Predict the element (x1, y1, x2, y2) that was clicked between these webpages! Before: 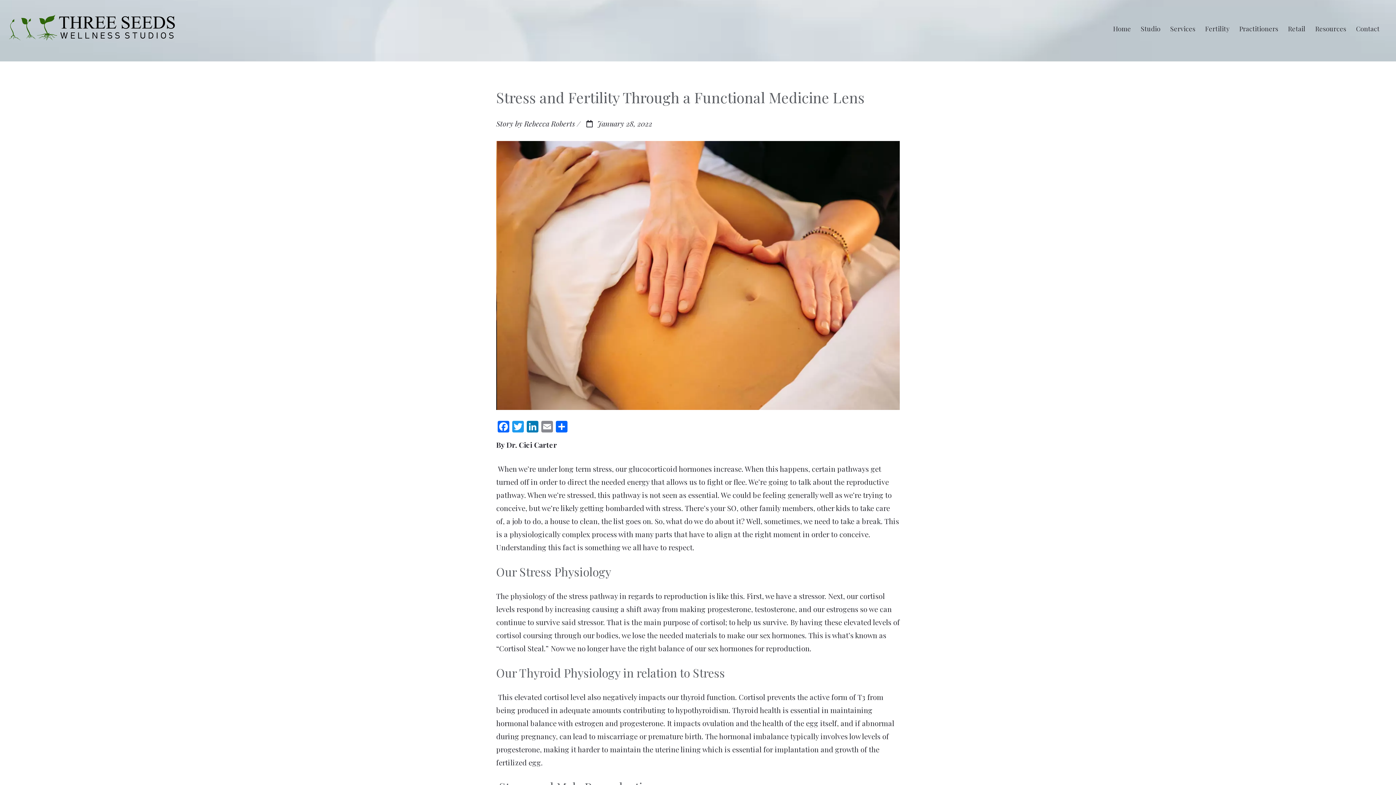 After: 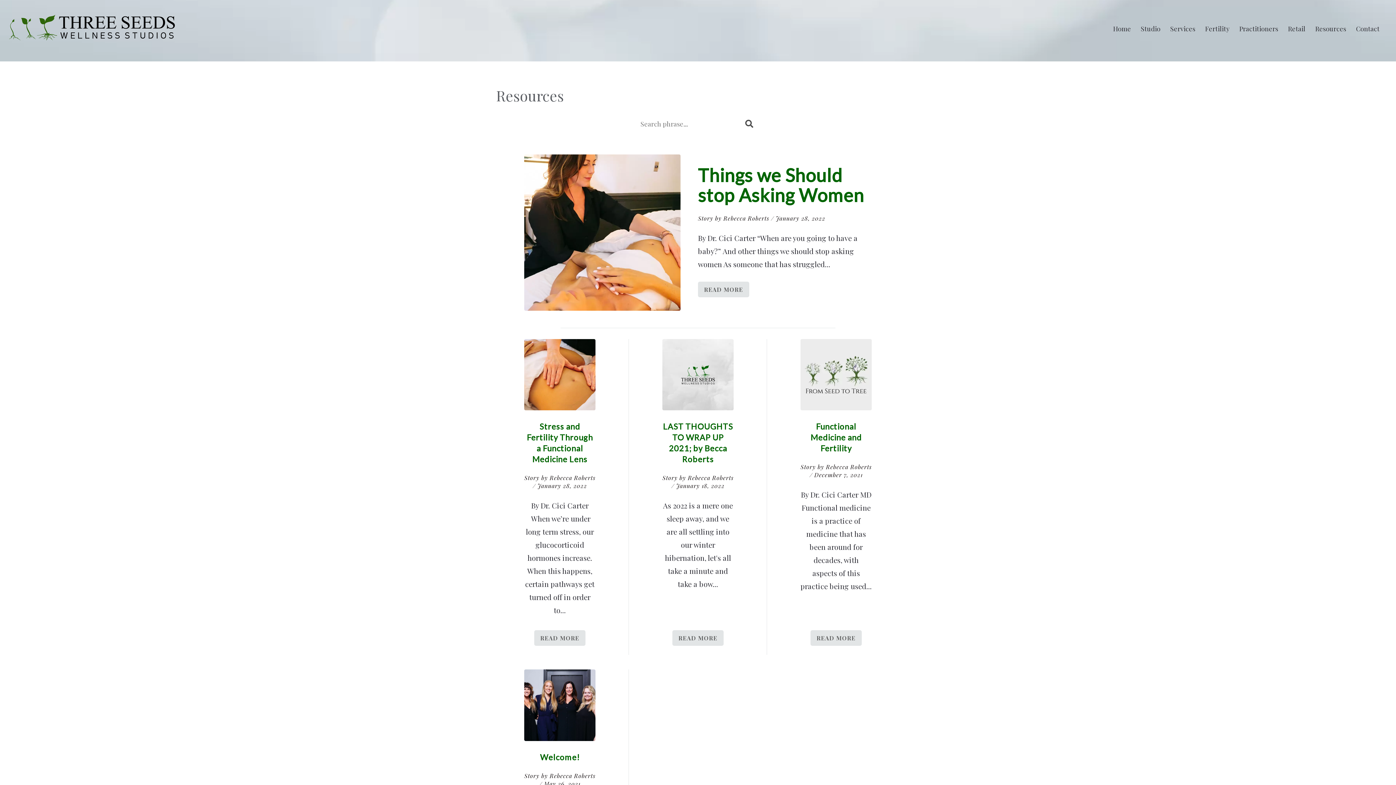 Action: label: Resources bbox: (1315, 22, 1346, 34)